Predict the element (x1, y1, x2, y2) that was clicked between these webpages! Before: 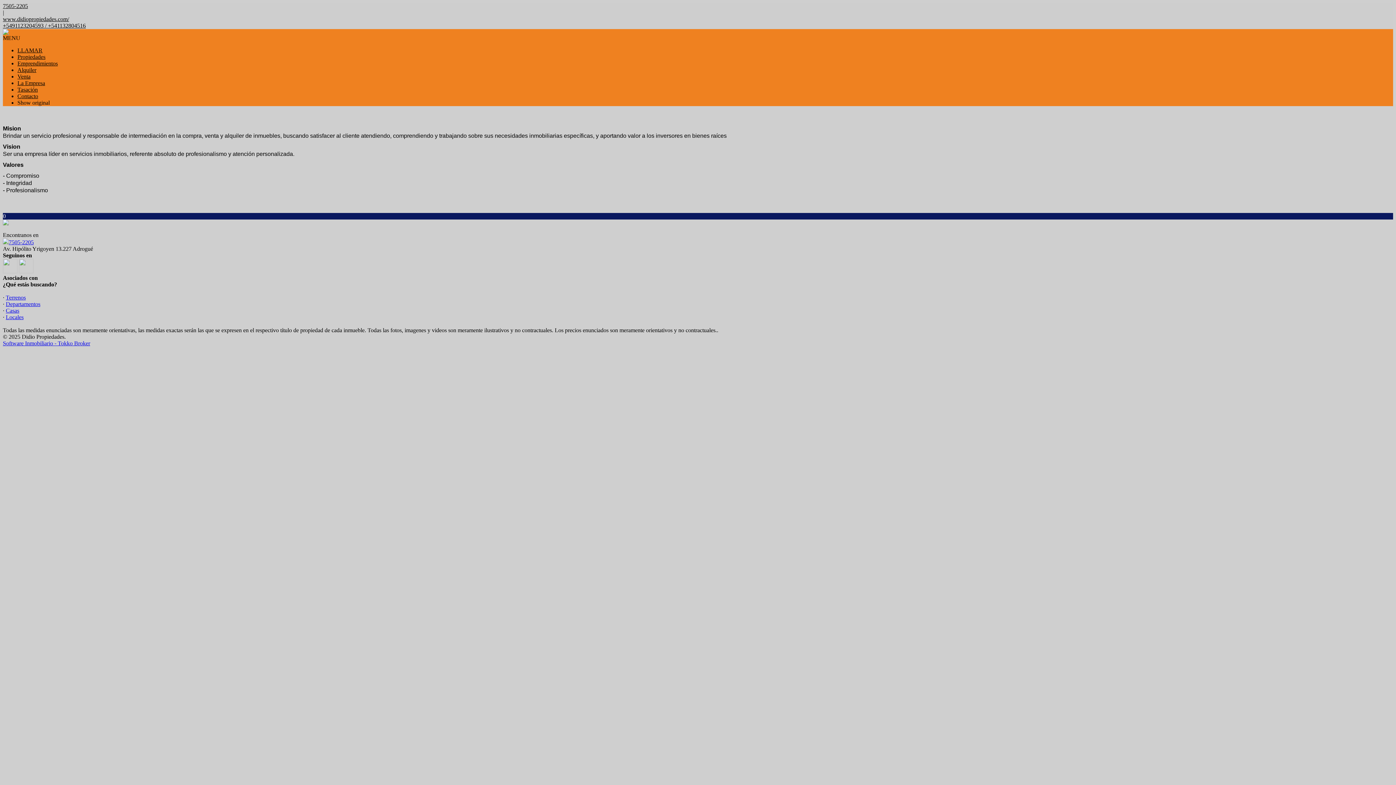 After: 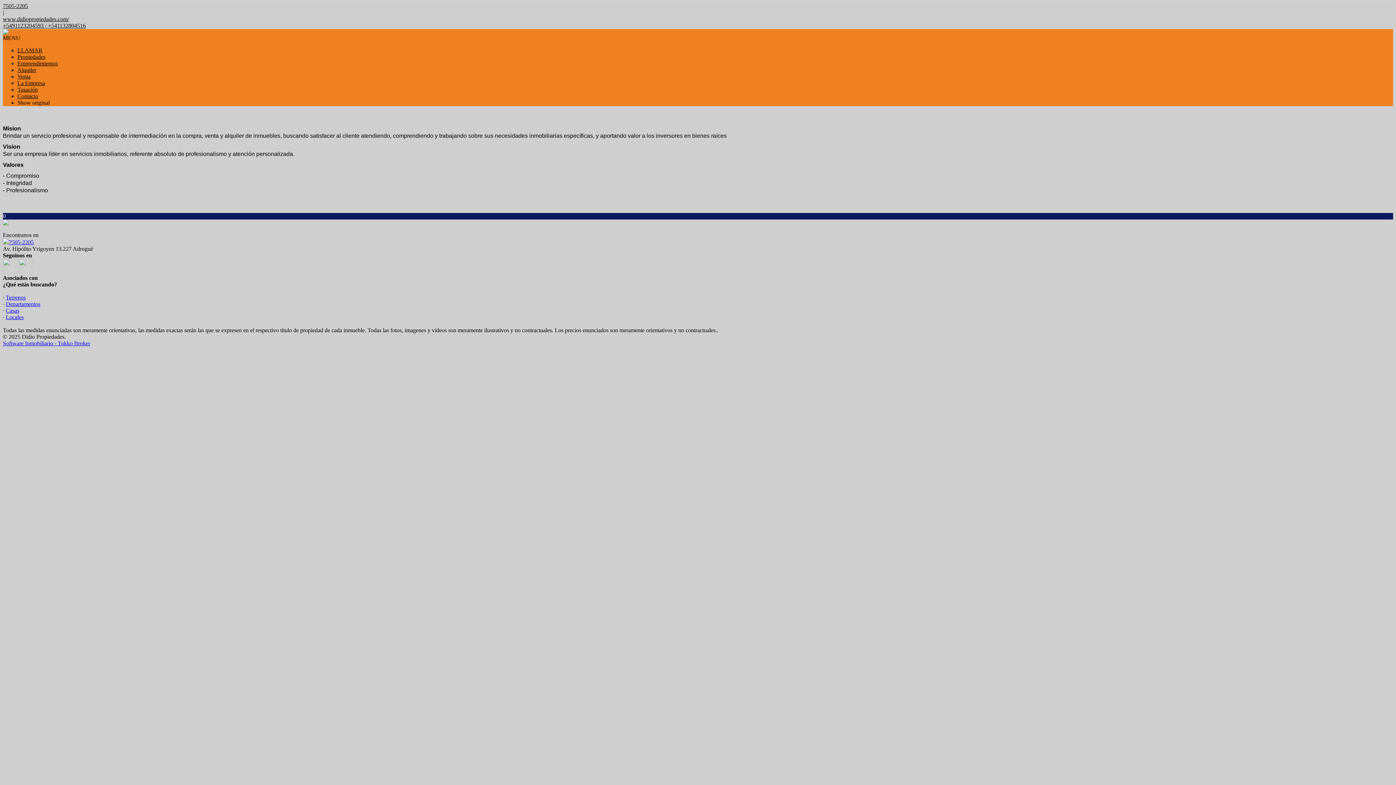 Action: label: 7505-2205 bbox: (2, 239, 33, 245)